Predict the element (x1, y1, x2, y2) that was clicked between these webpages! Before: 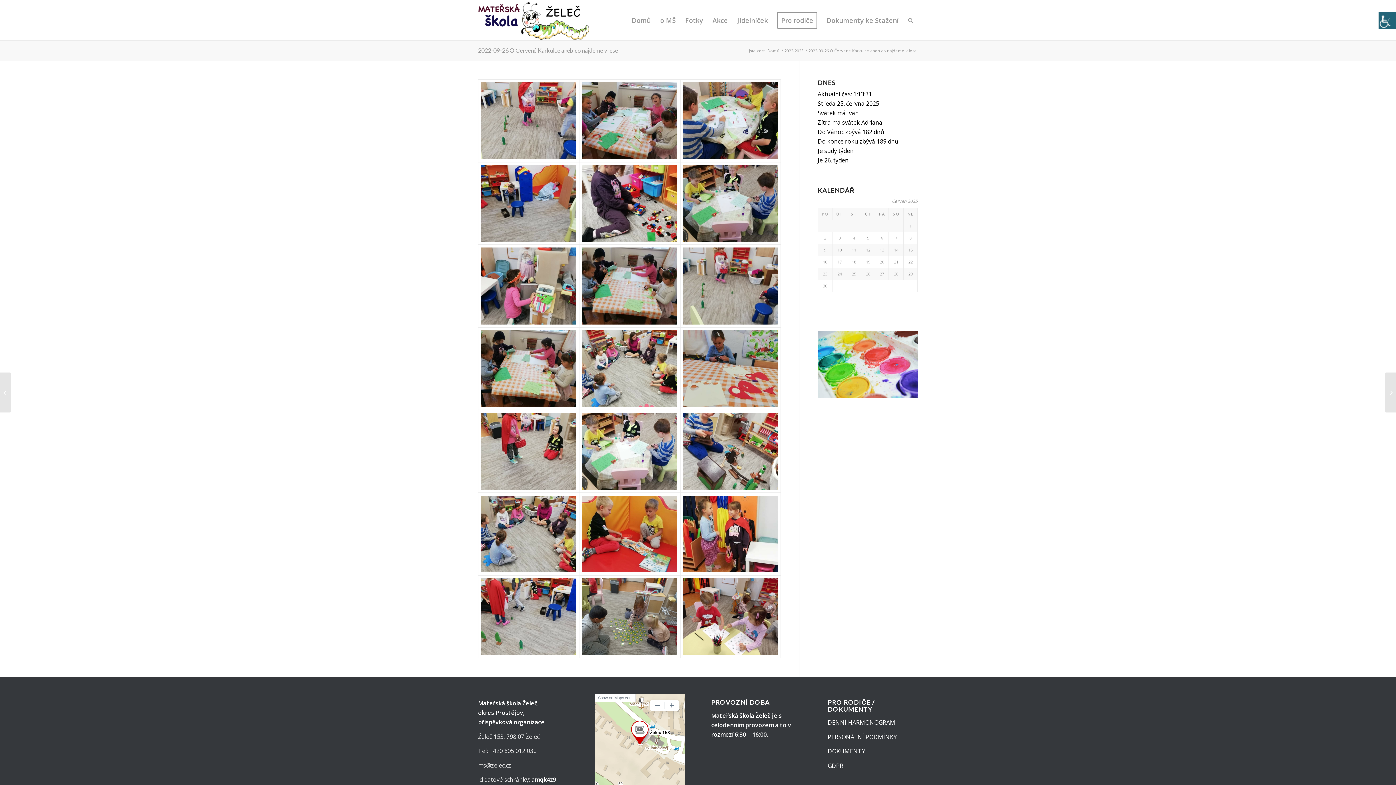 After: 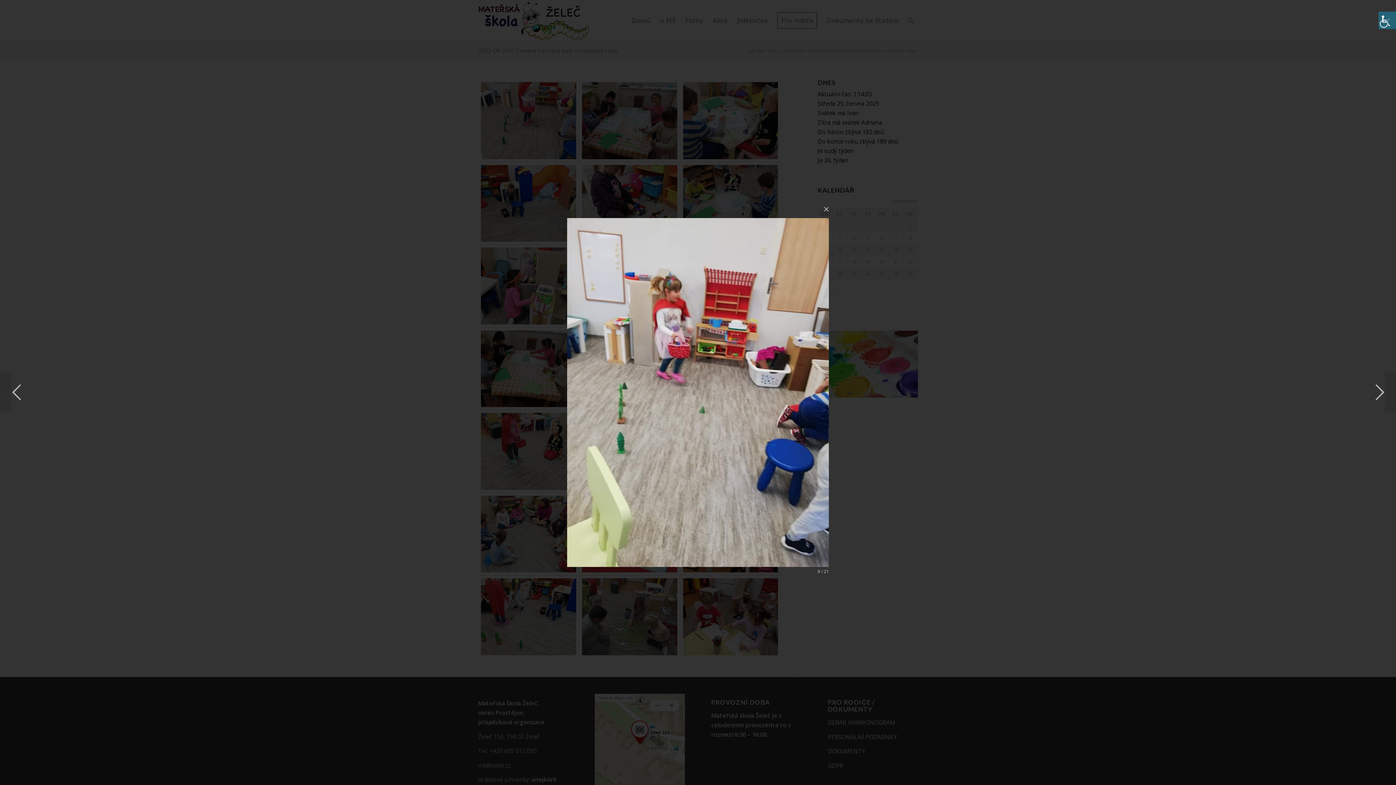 Action: bbox: (680, 244, 781, 327)